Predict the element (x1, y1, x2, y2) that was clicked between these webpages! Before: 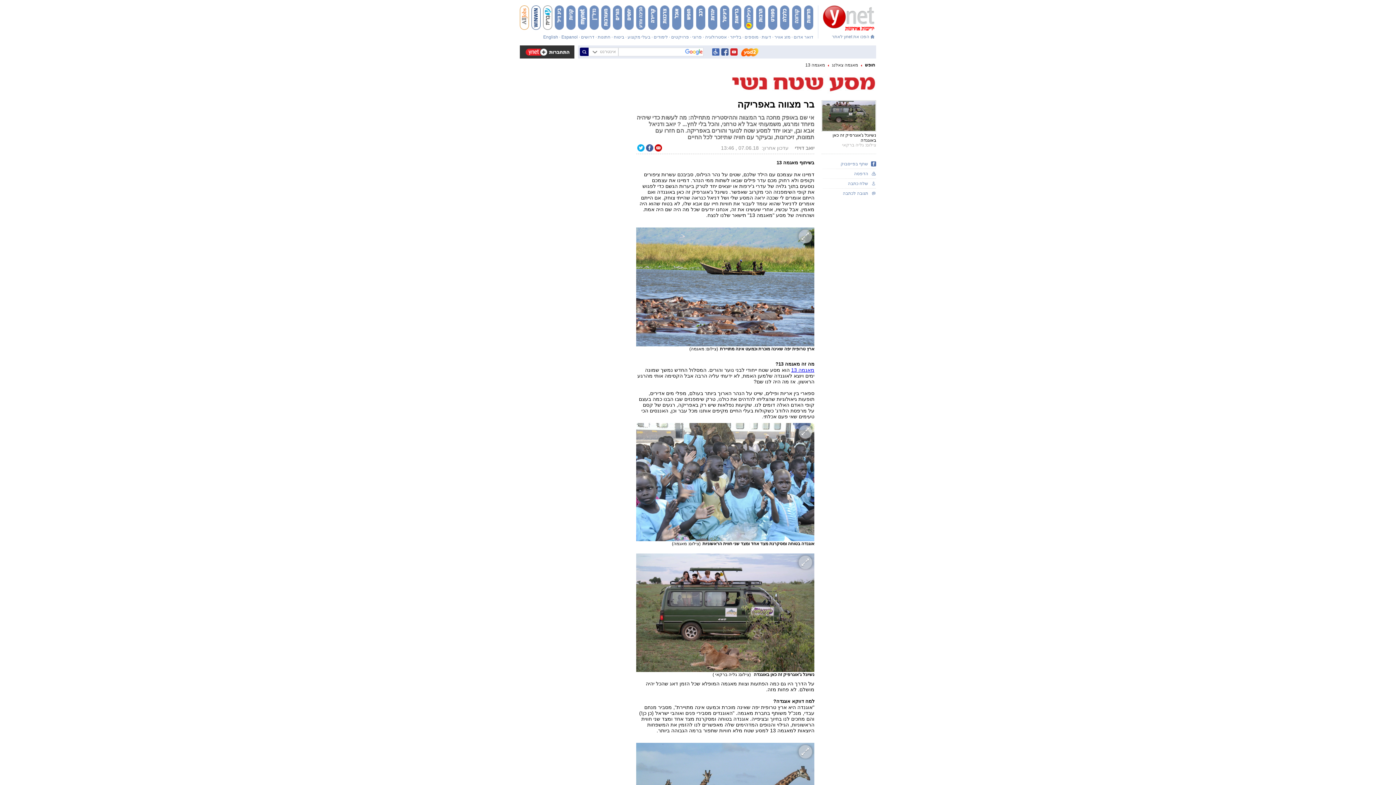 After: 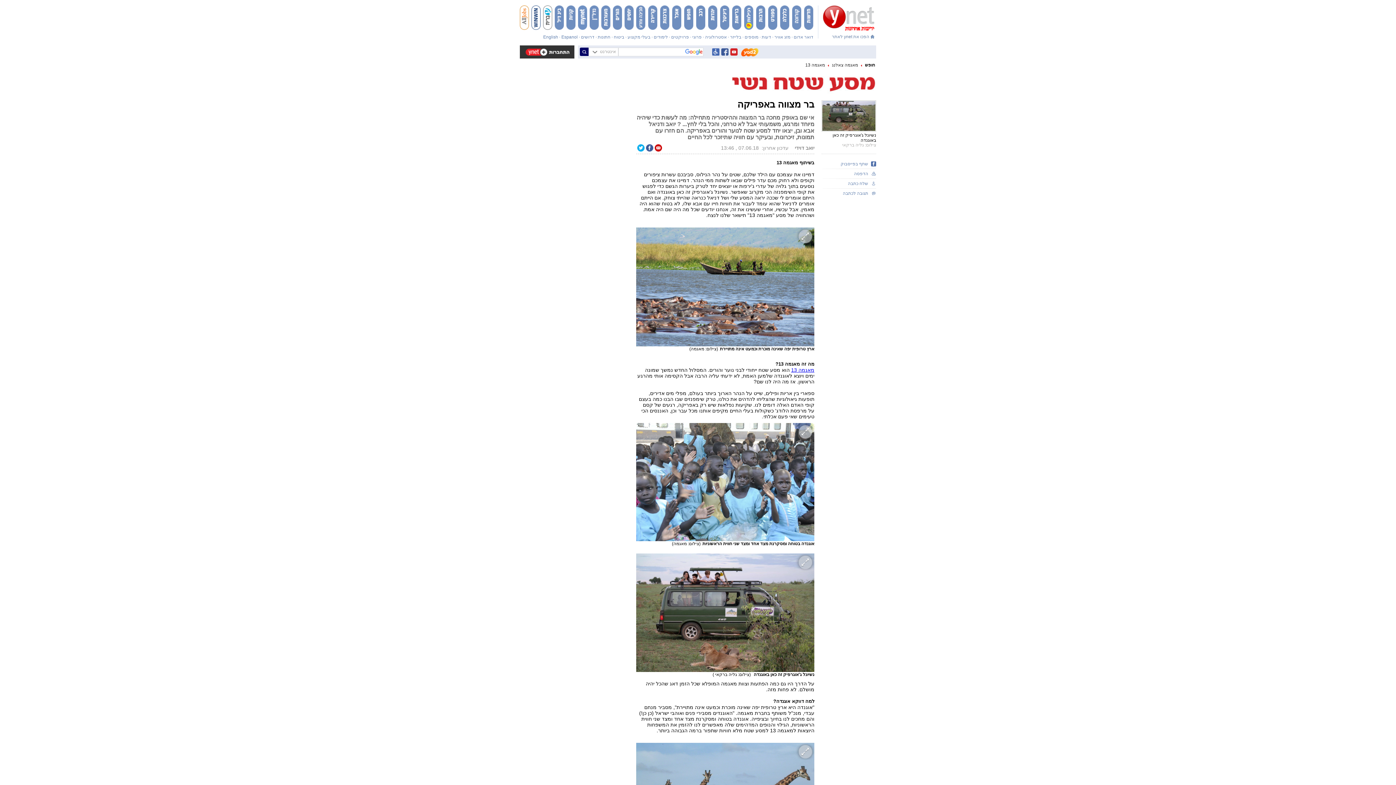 Action: bbox: (543, 5, 552, 29)